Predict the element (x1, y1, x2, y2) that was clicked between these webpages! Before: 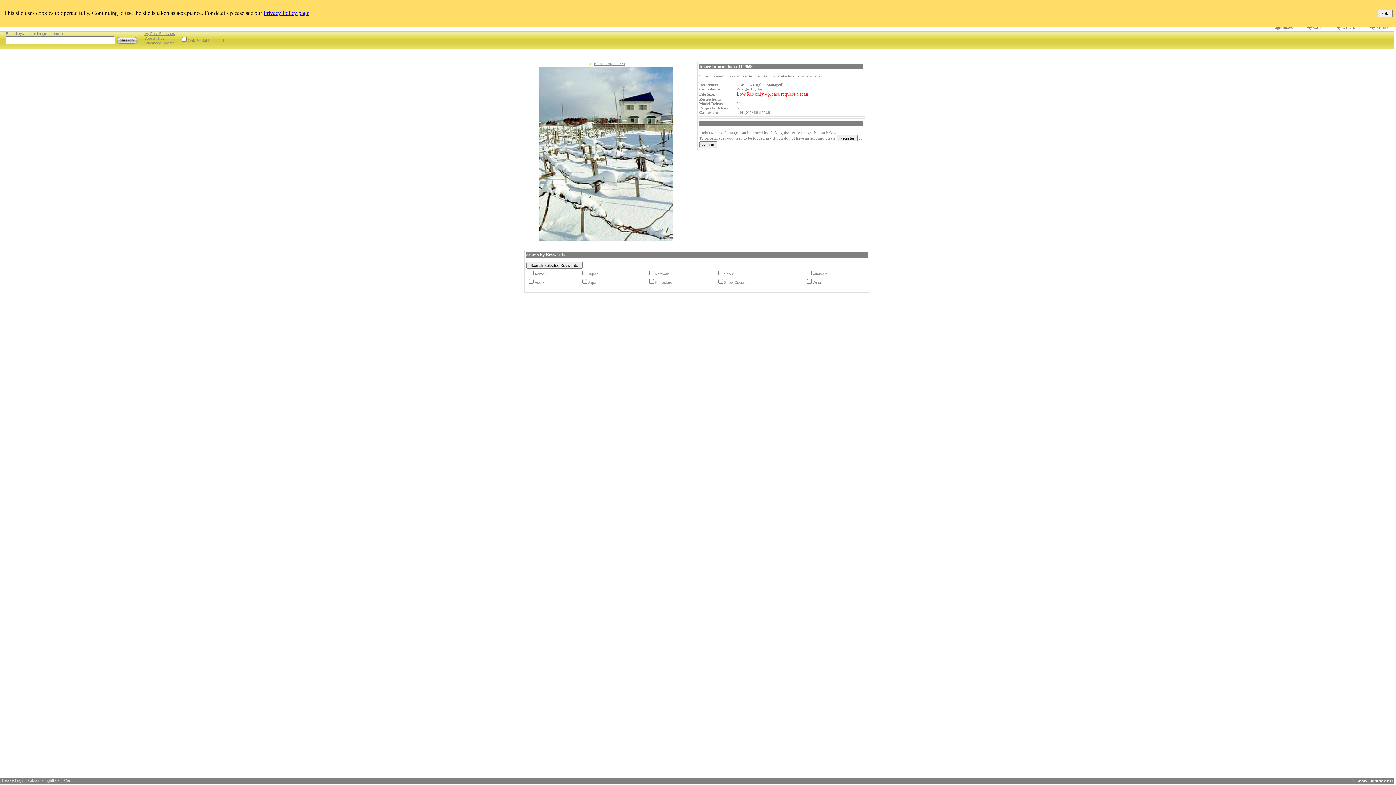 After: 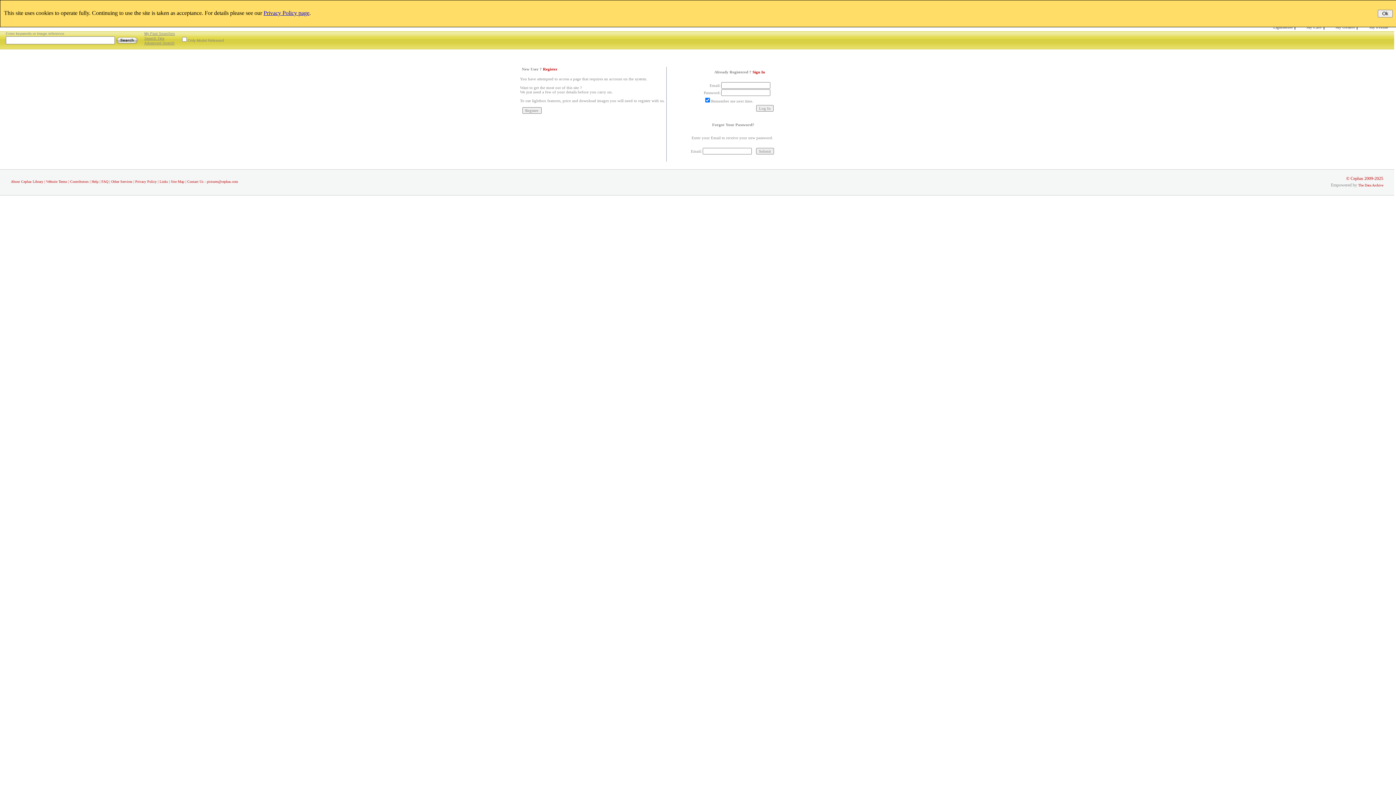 Action: label: My Cart bbox: (1306, 24, 1322, 30)